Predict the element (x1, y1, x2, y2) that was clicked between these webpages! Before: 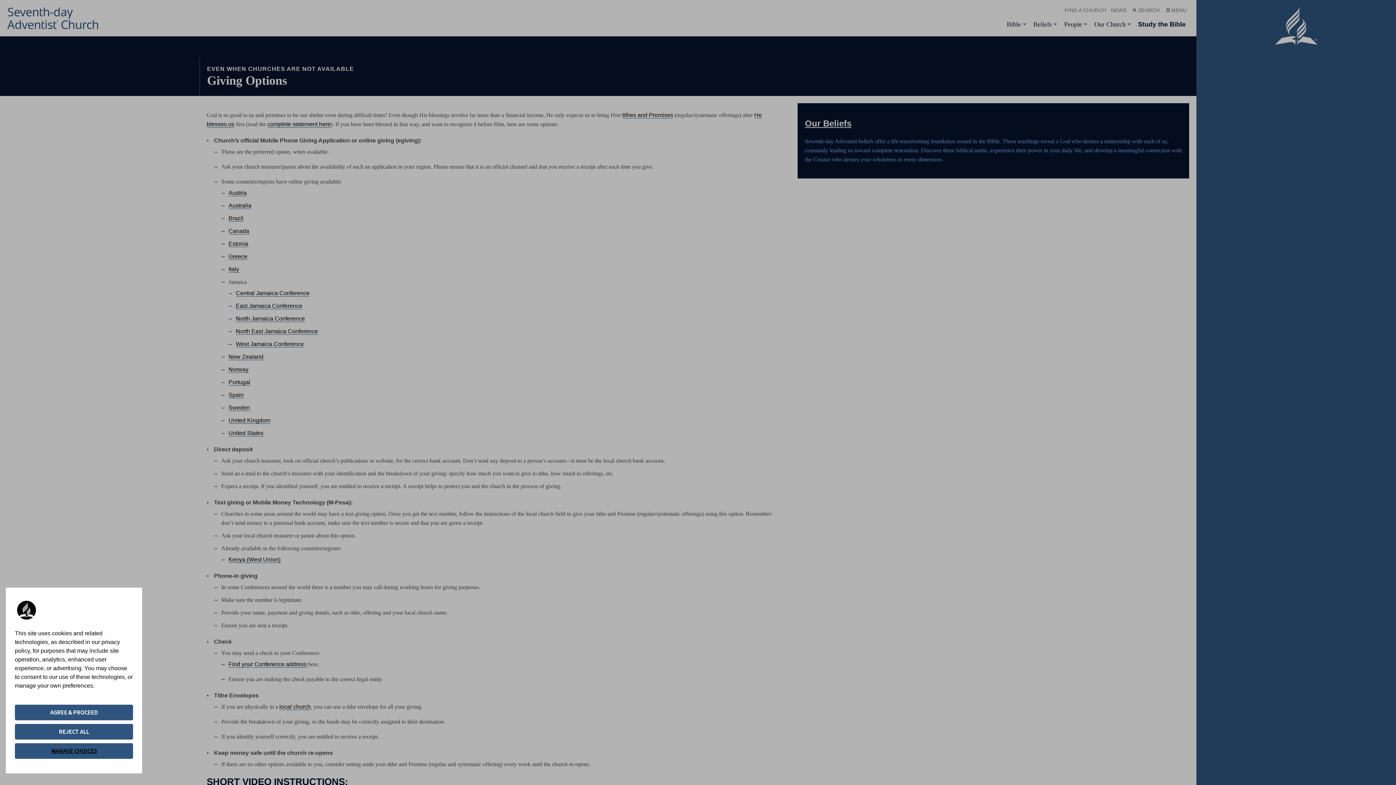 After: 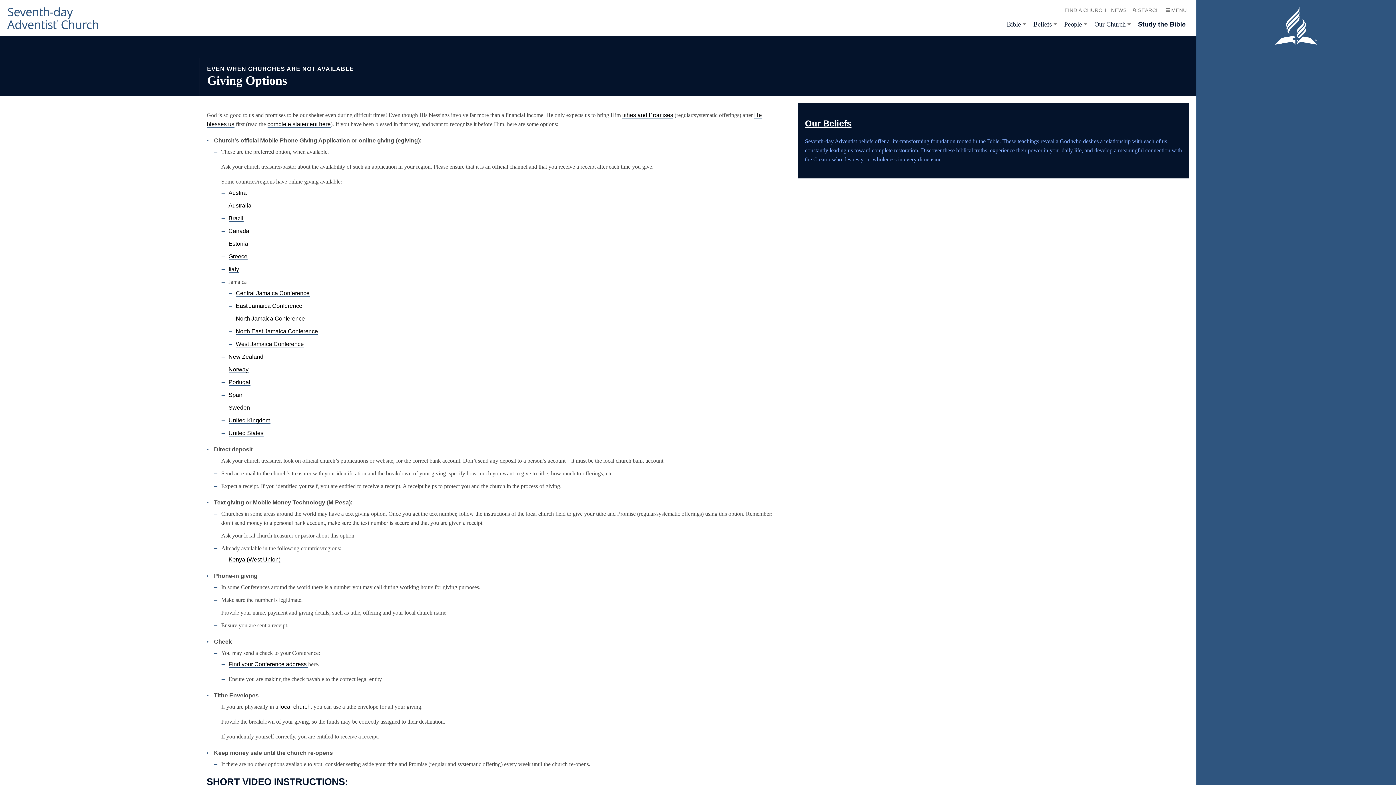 Action: label: REJECT ALL bbox: (14, 724, 133, 740)